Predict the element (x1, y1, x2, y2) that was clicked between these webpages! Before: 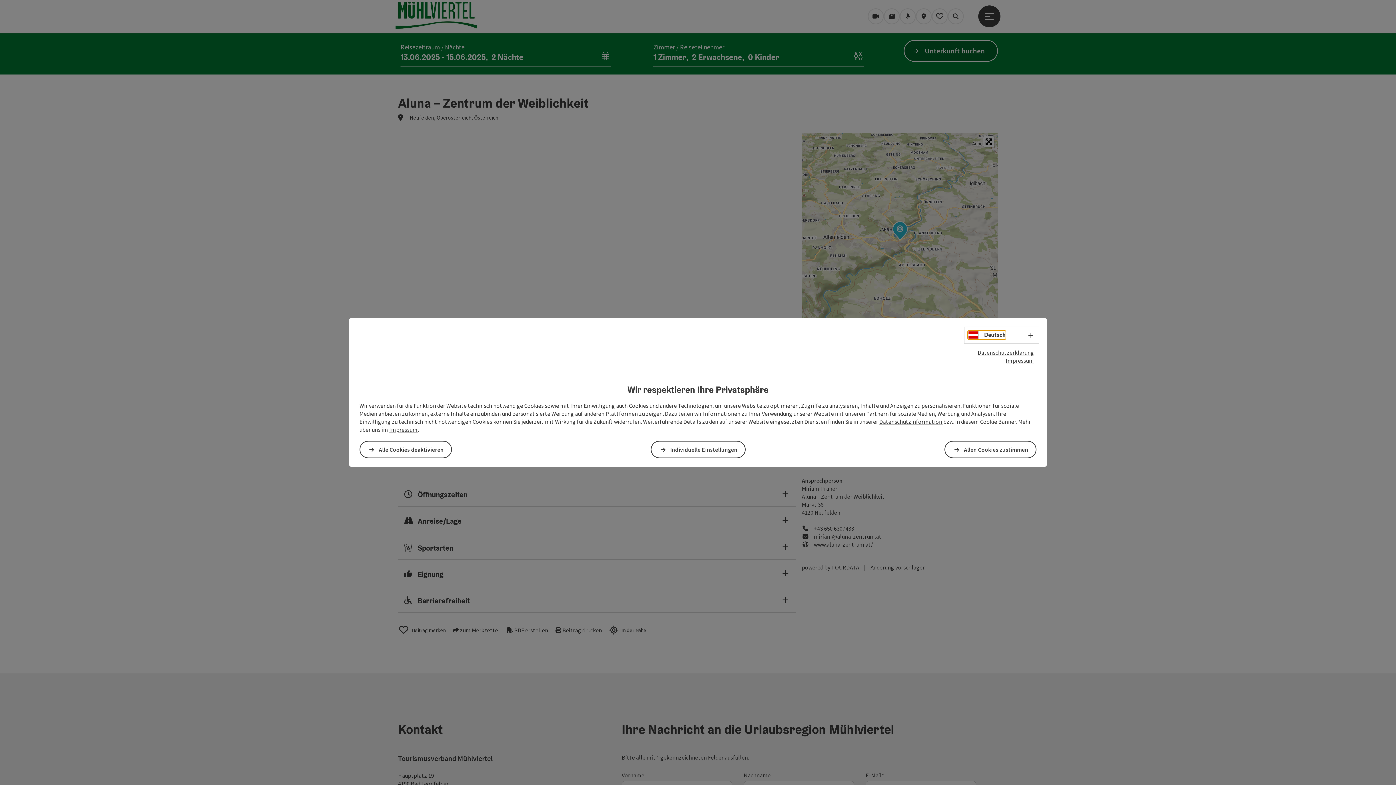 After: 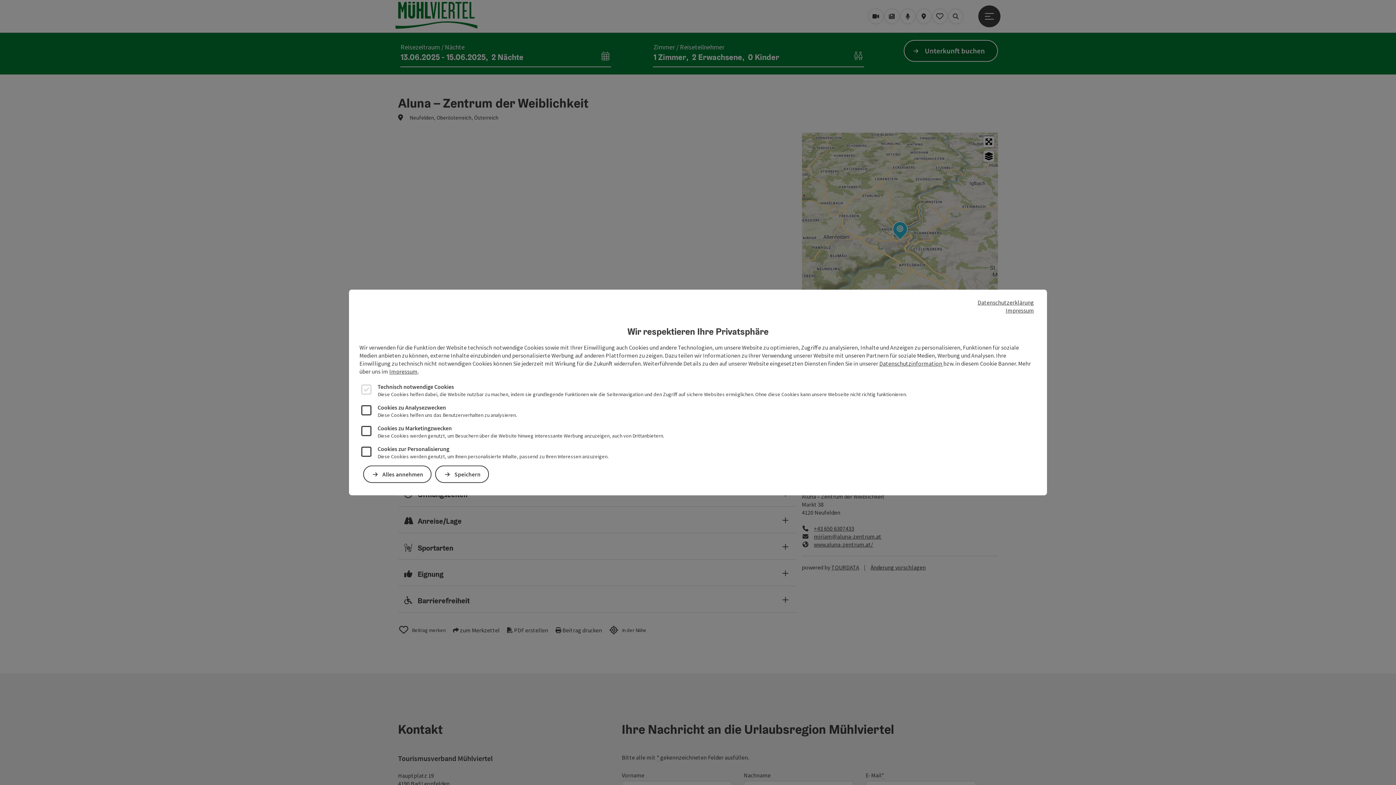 Action: label: Individuelle Einstellungen bbox: (651, 441, 745, 458)